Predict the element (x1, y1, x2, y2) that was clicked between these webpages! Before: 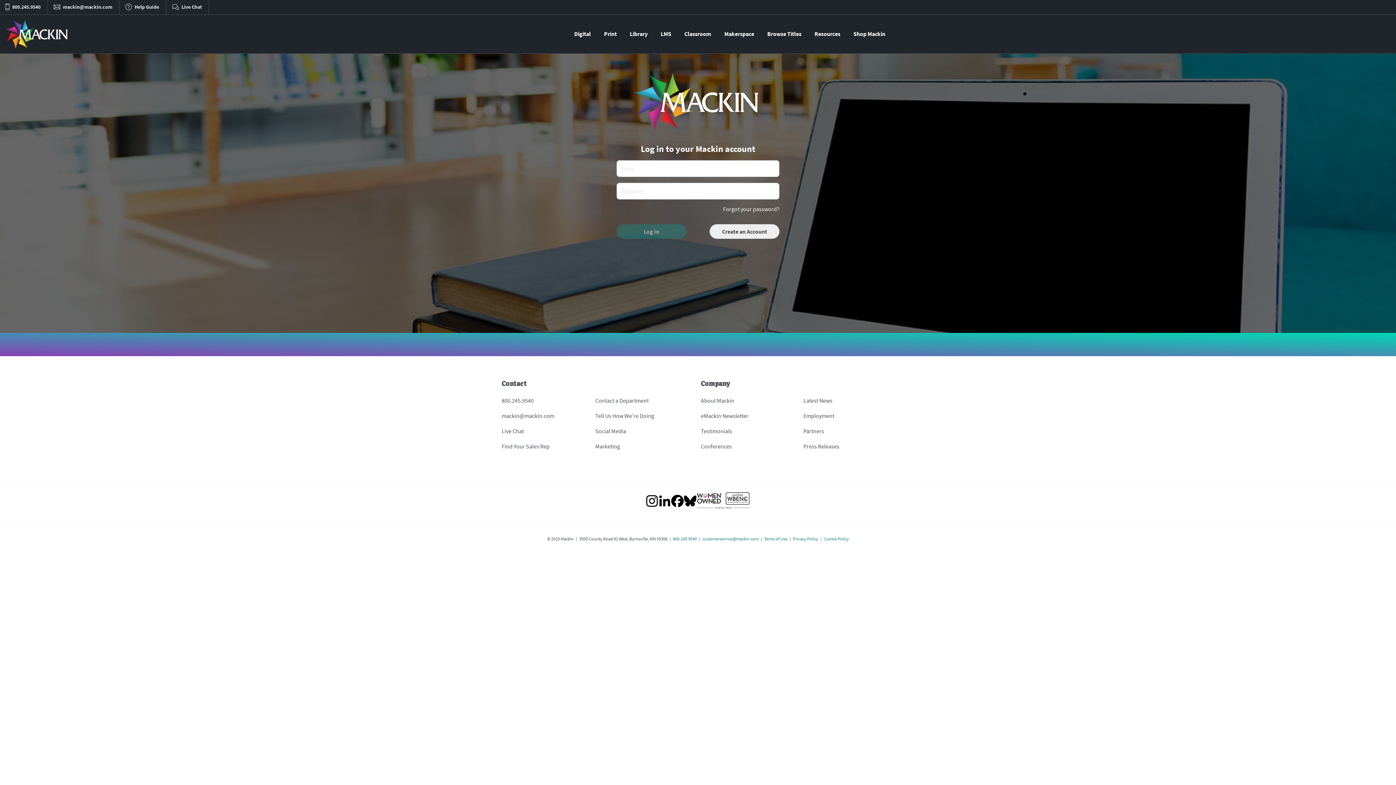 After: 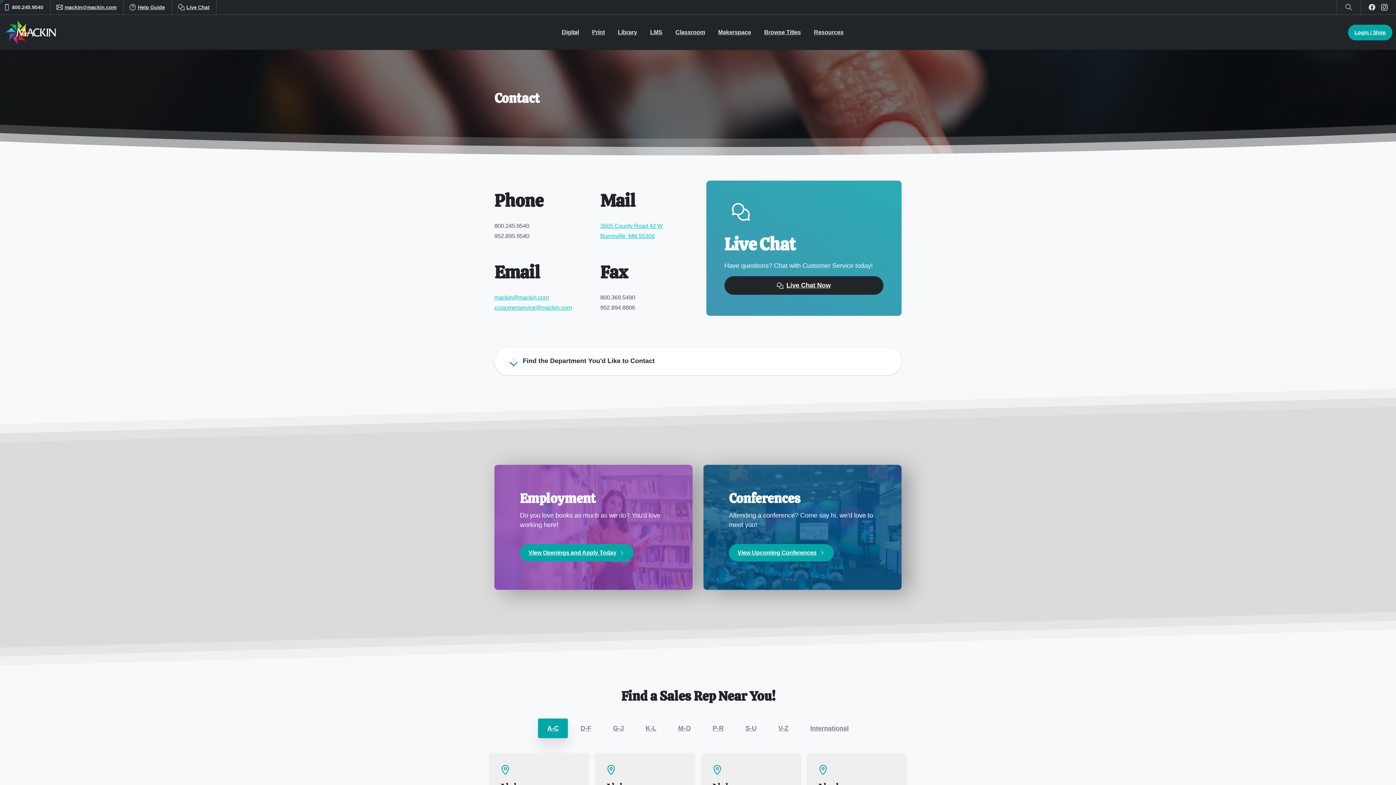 Action: bbox: (595, 393, 648, 409) label: Contact a Department